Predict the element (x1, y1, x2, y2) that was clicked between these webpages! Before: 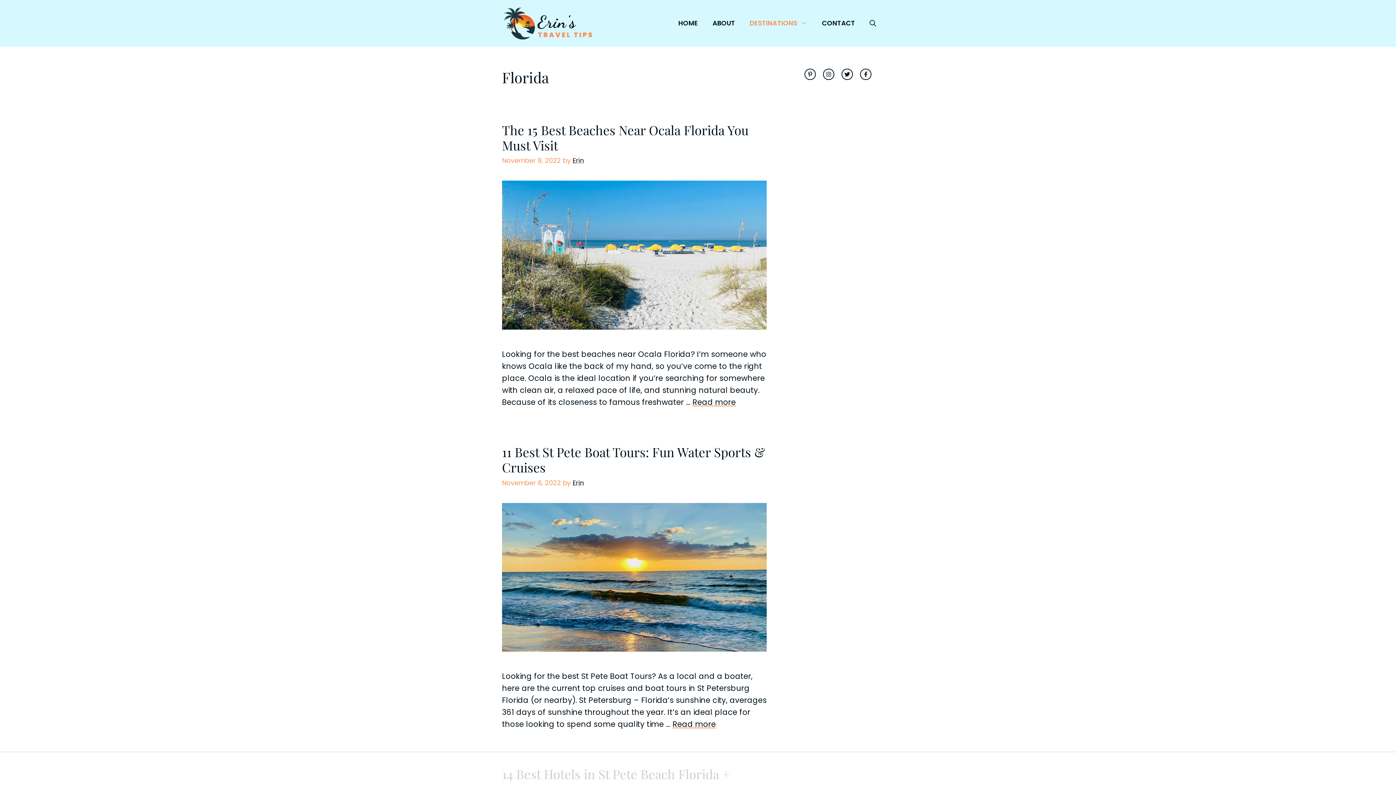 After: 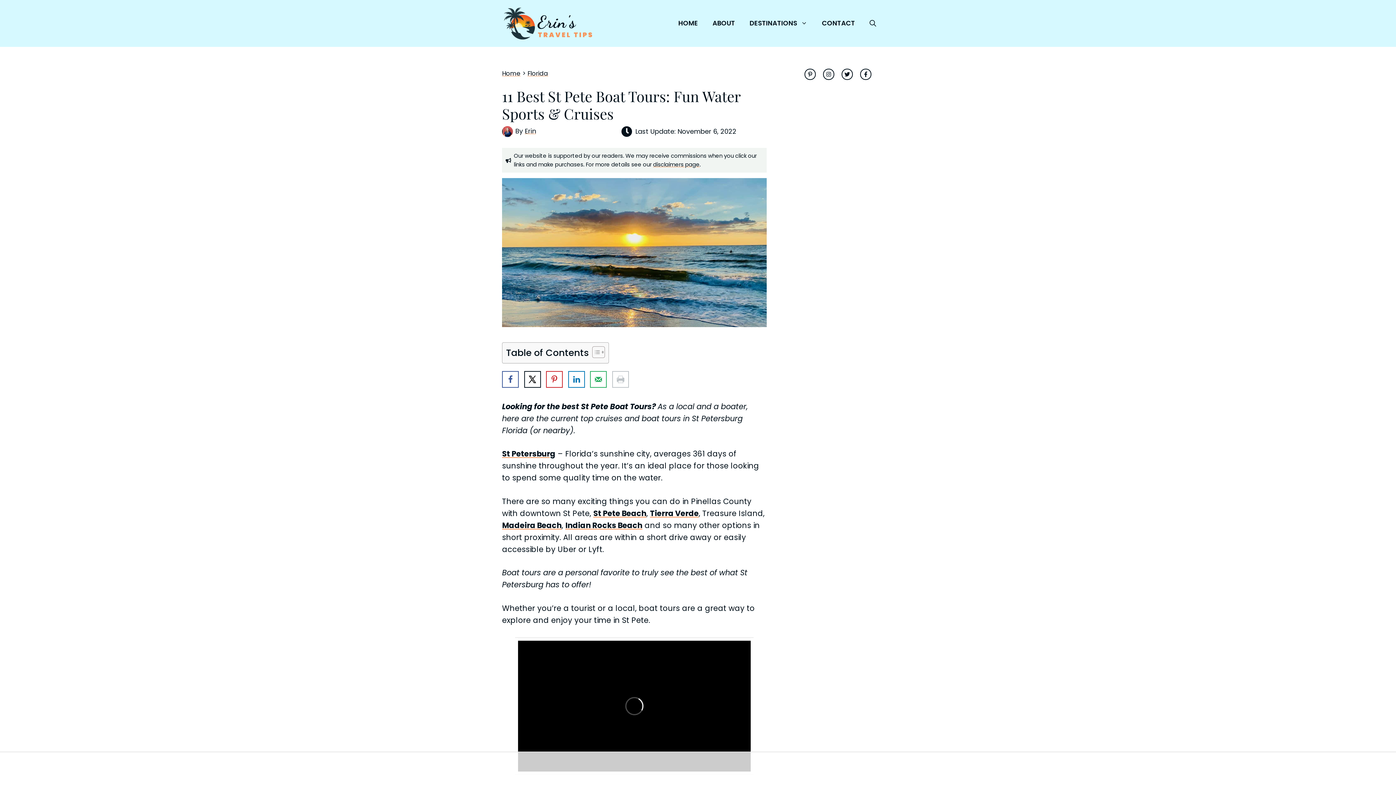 Action: label: Read more about 11 Best St Pete Boat Tours: Fun Water Sports & Cruises bbox: (672, 719, 716, 729)